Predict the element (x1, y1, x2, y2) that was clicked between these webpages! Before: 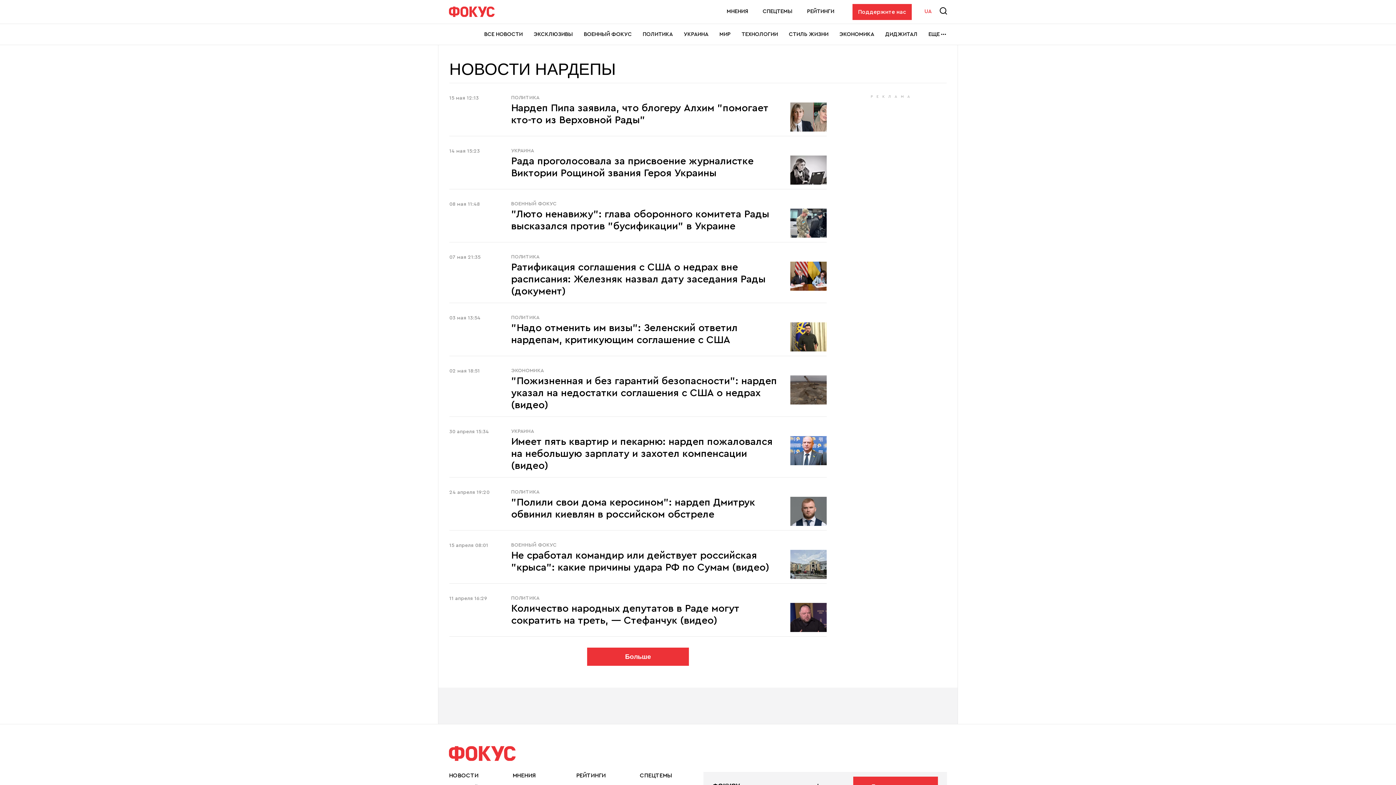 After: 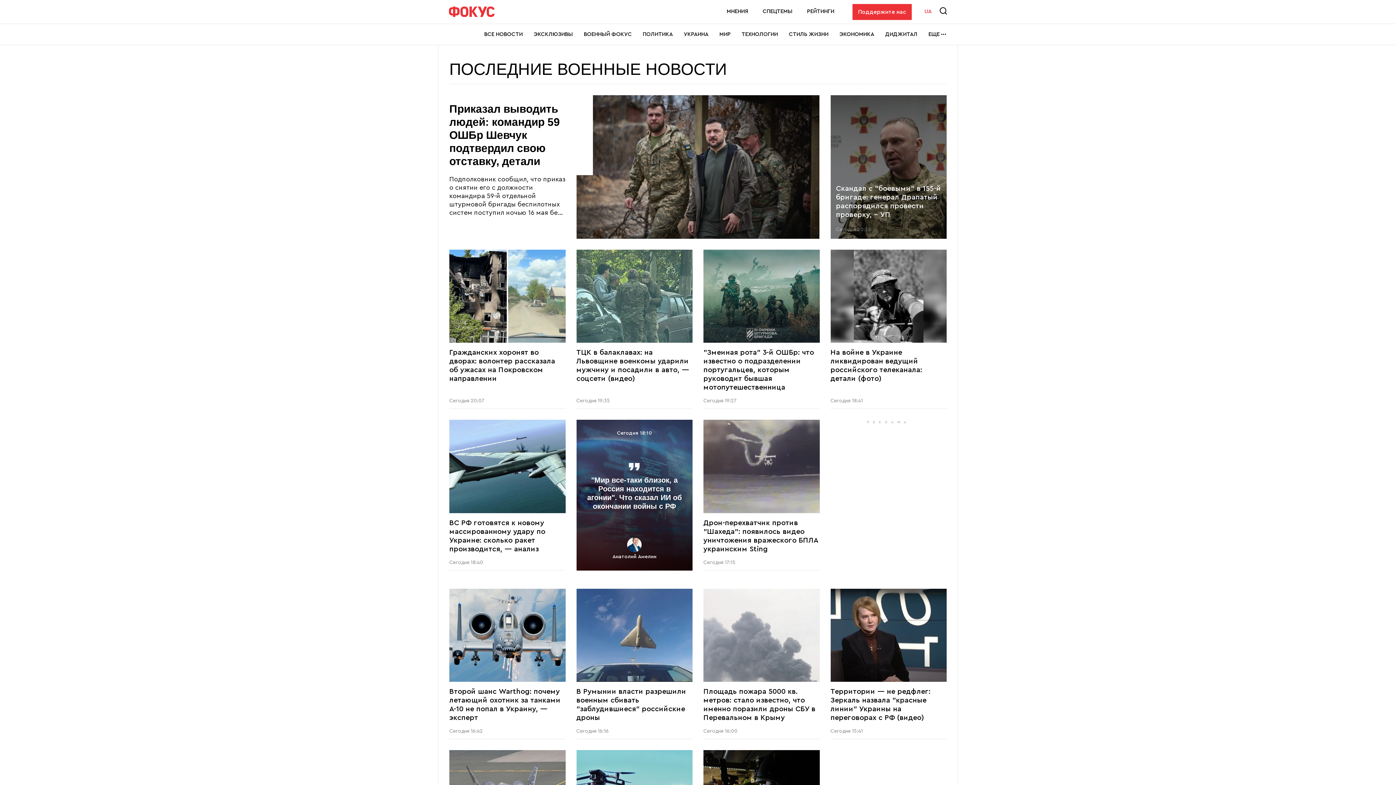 Action: label: ВОЕННЫЙ ФОКУС bbox: (584, 24, 632, 44)